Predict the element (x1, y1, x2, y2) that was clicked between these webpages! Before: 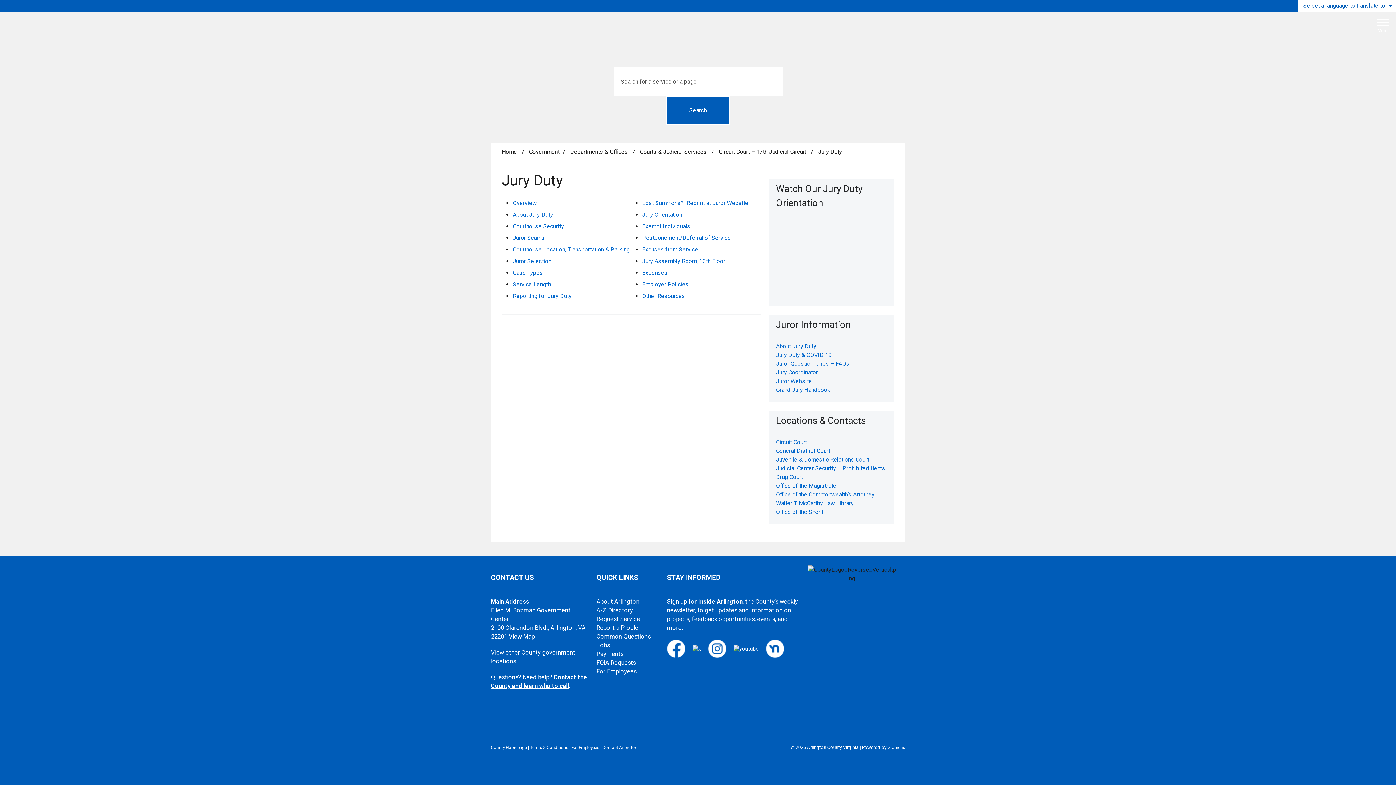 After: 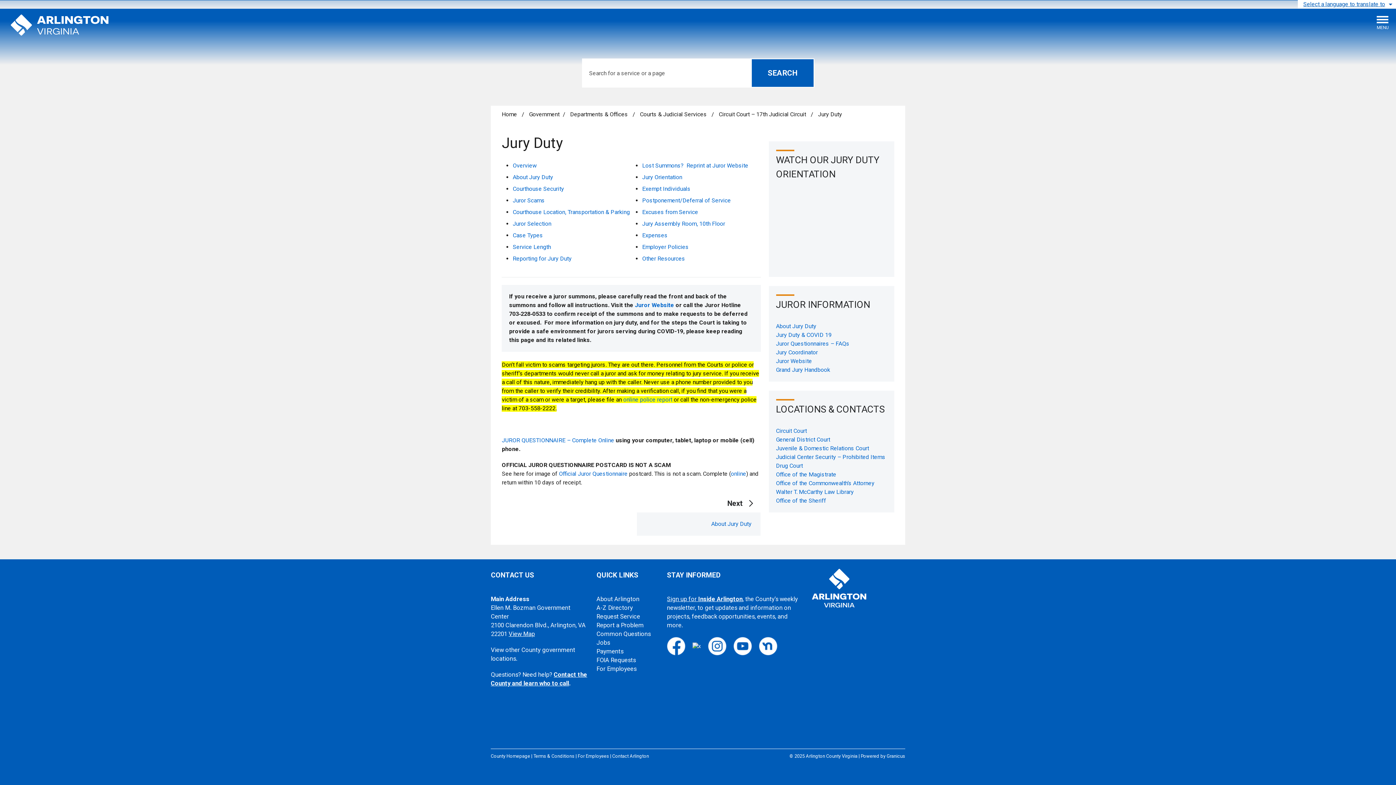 Action: bbox: (776, 342, 816, 349) label: About Jury Duty